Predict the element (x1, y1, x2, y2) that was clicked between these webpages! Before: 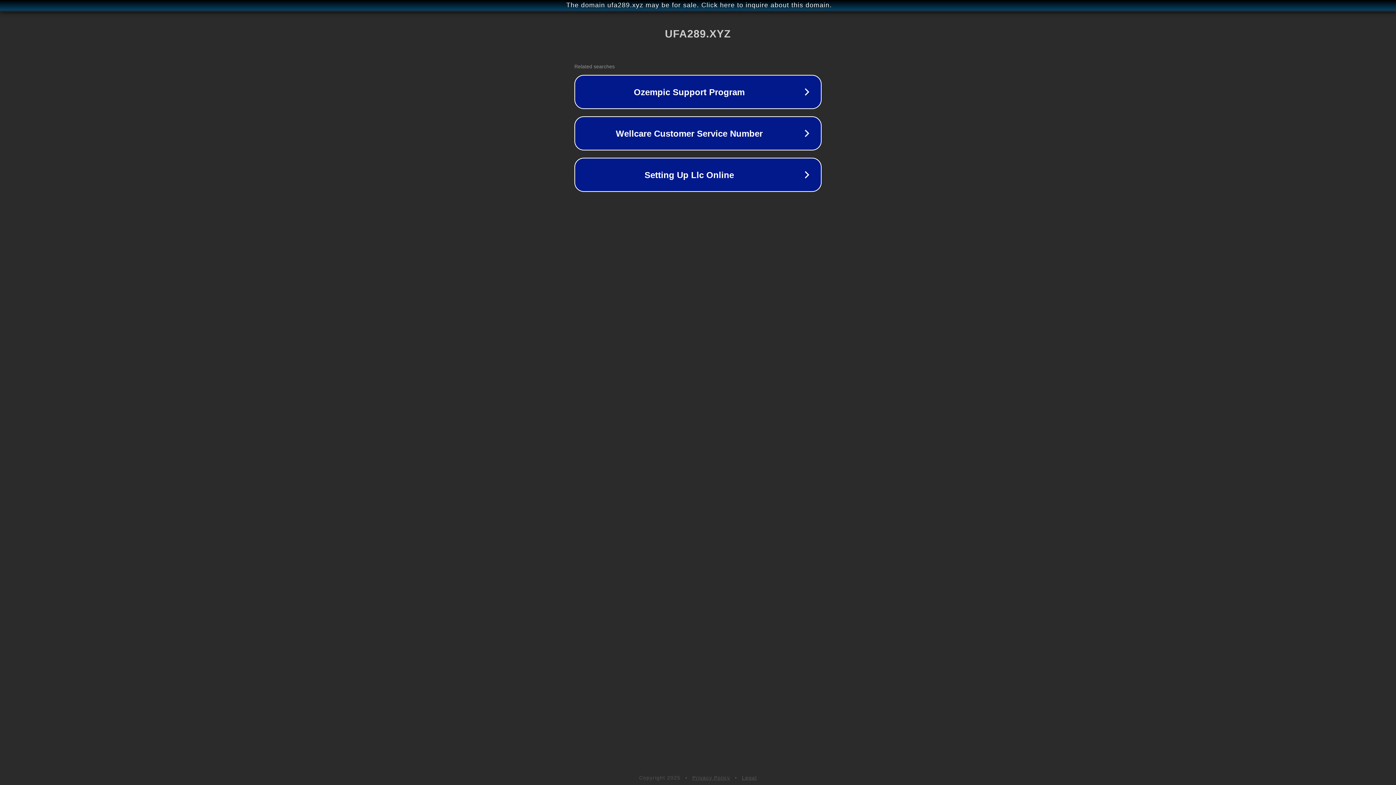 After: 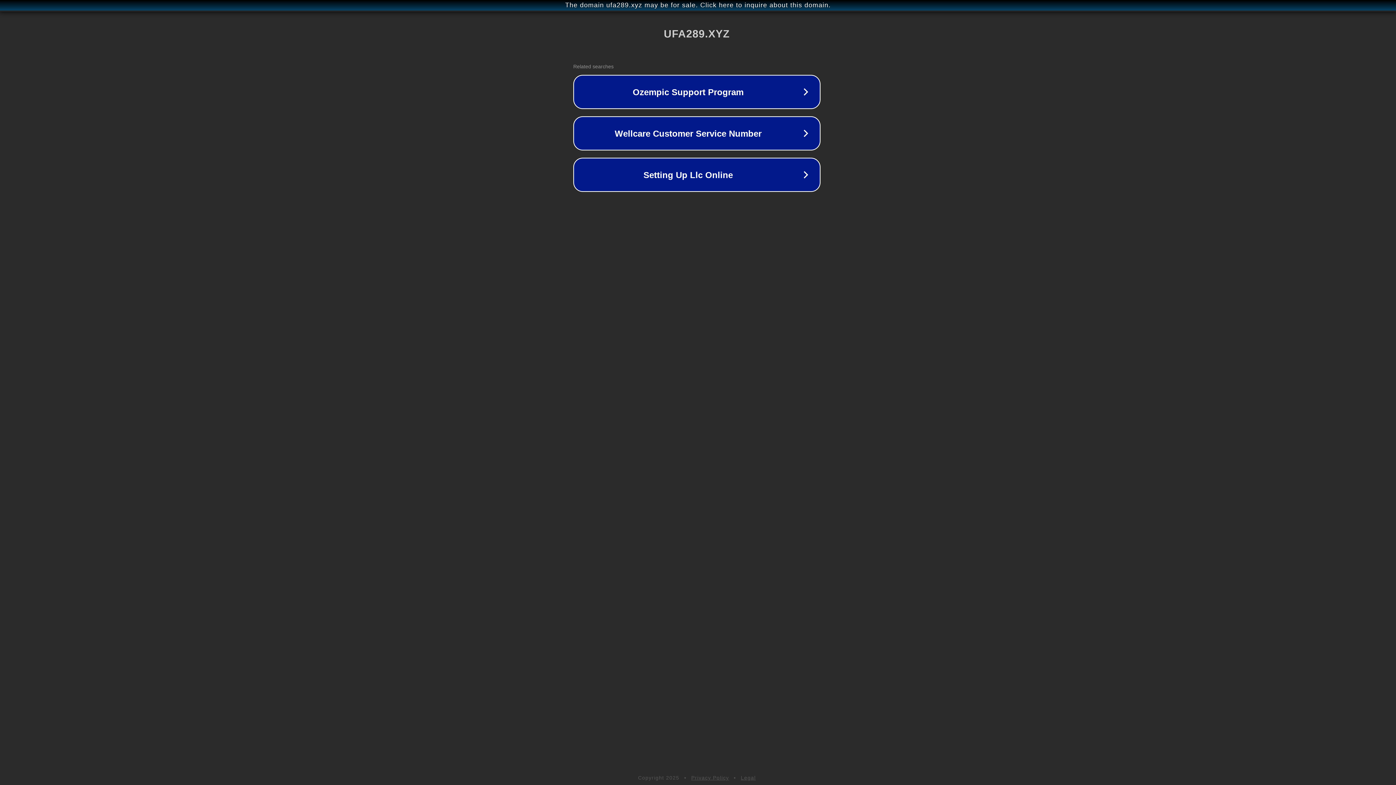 Action: bbox: (1, 1, 1397, 9) label: The domain ufa289.xyz may be for sale. Click here to inquire about this domain.